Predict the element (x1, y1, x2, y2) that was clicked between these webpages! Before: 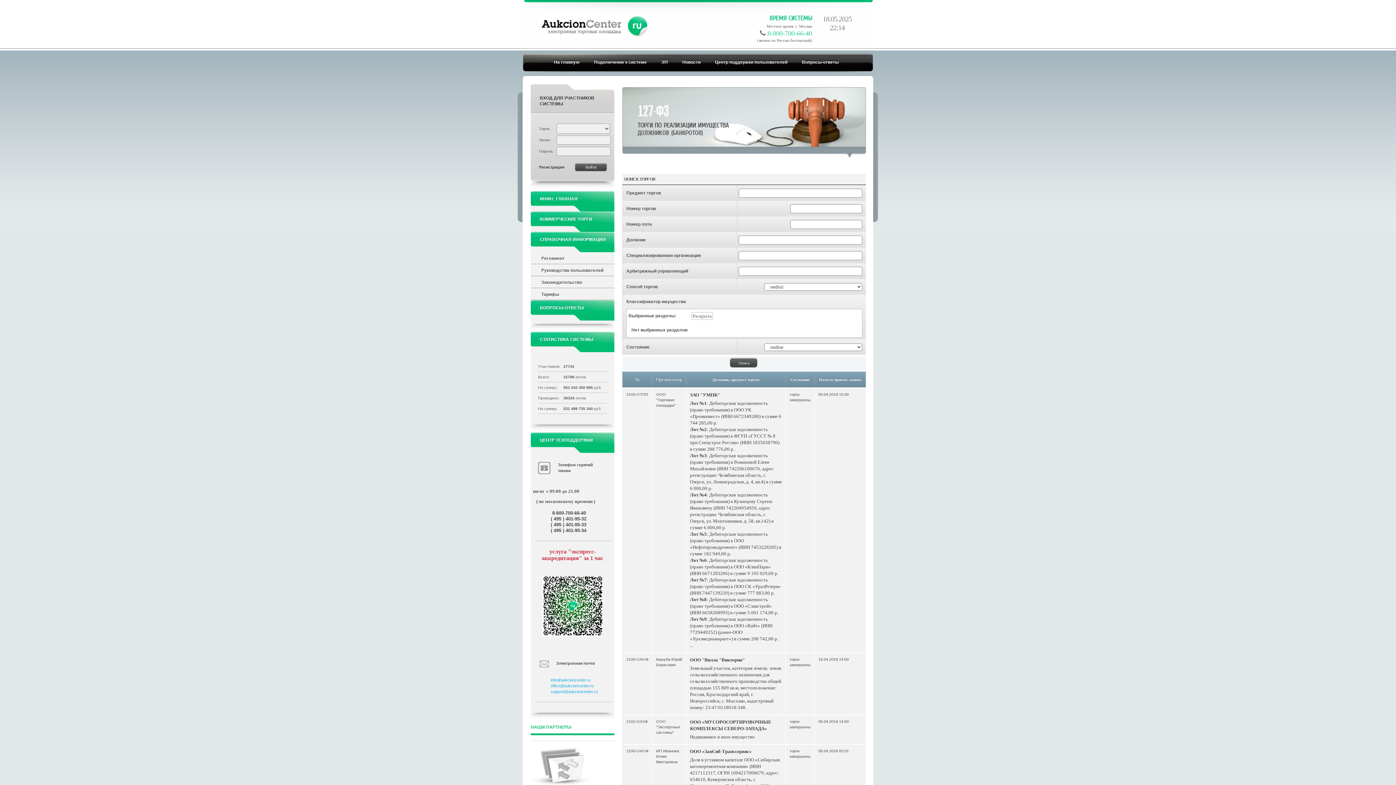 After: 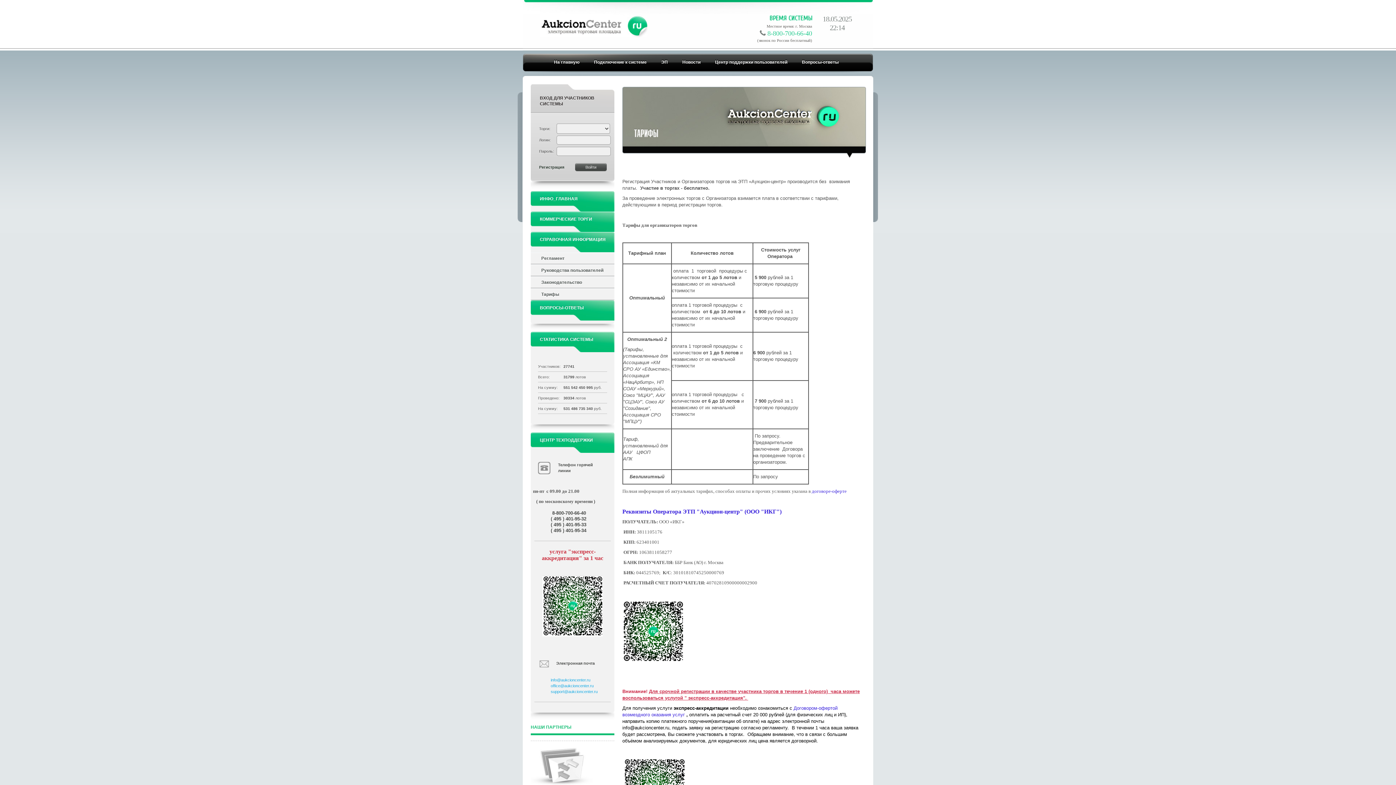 Action: bbox: (530, 288, 614, 300) label: Тарифы